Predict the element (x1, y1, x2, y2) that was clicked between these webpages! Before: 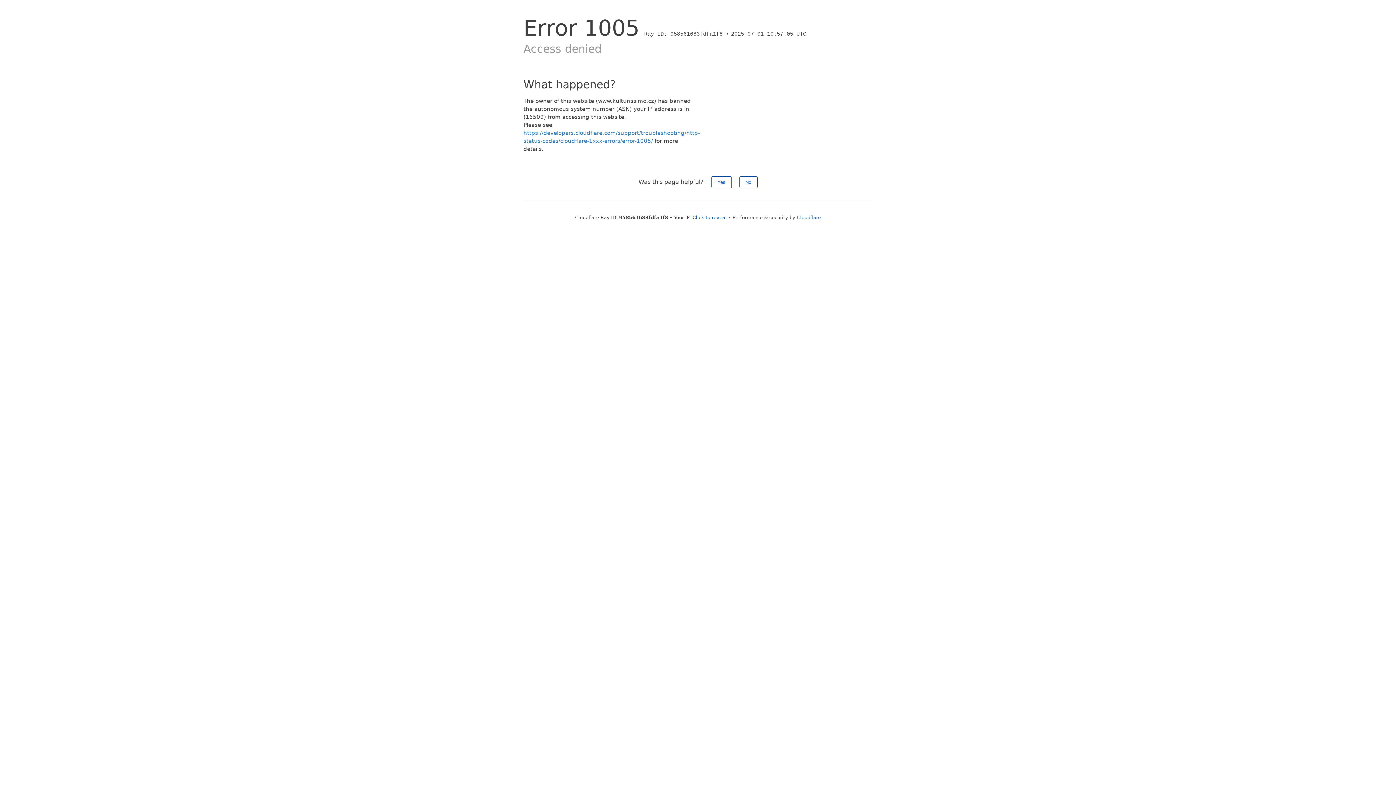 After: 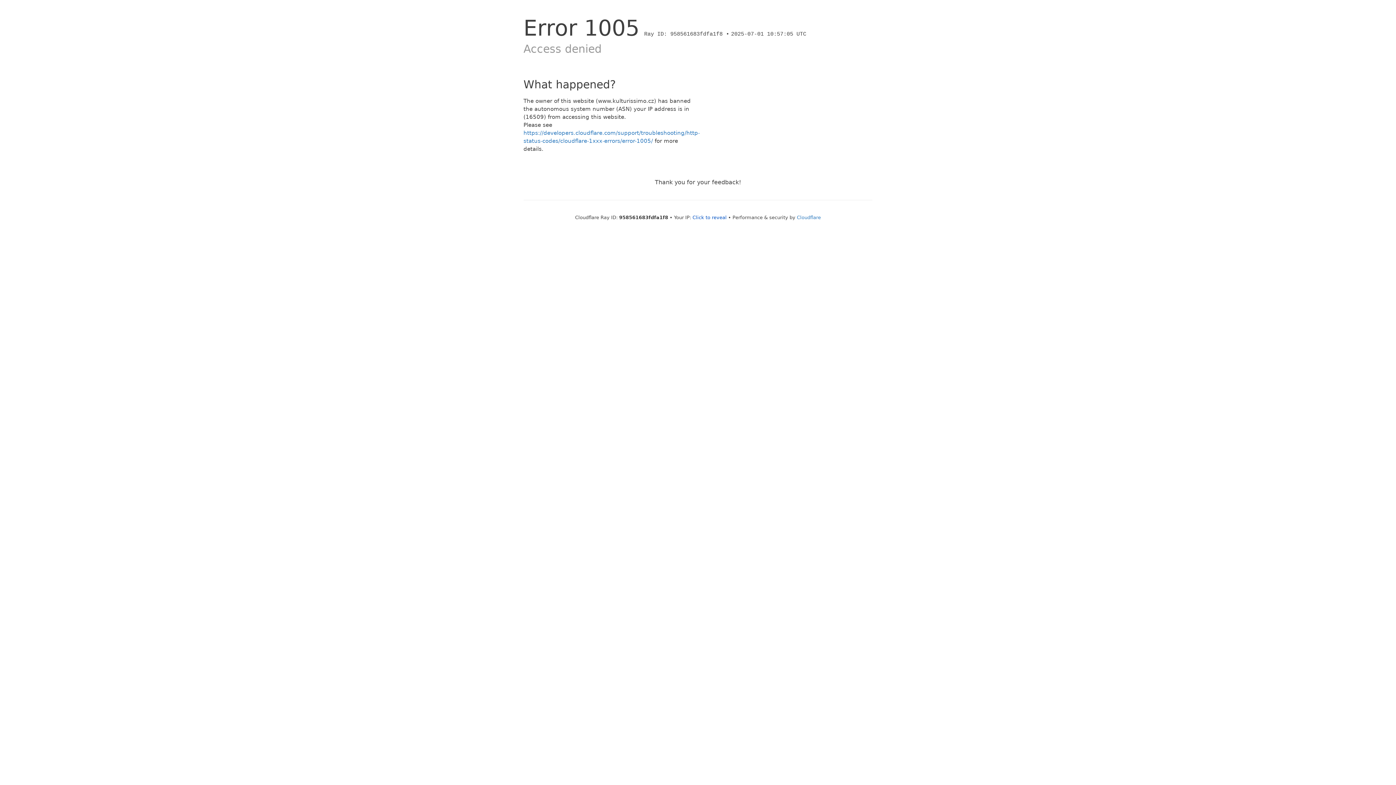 Action: label: No bbox: (739, 176, 757, 188)